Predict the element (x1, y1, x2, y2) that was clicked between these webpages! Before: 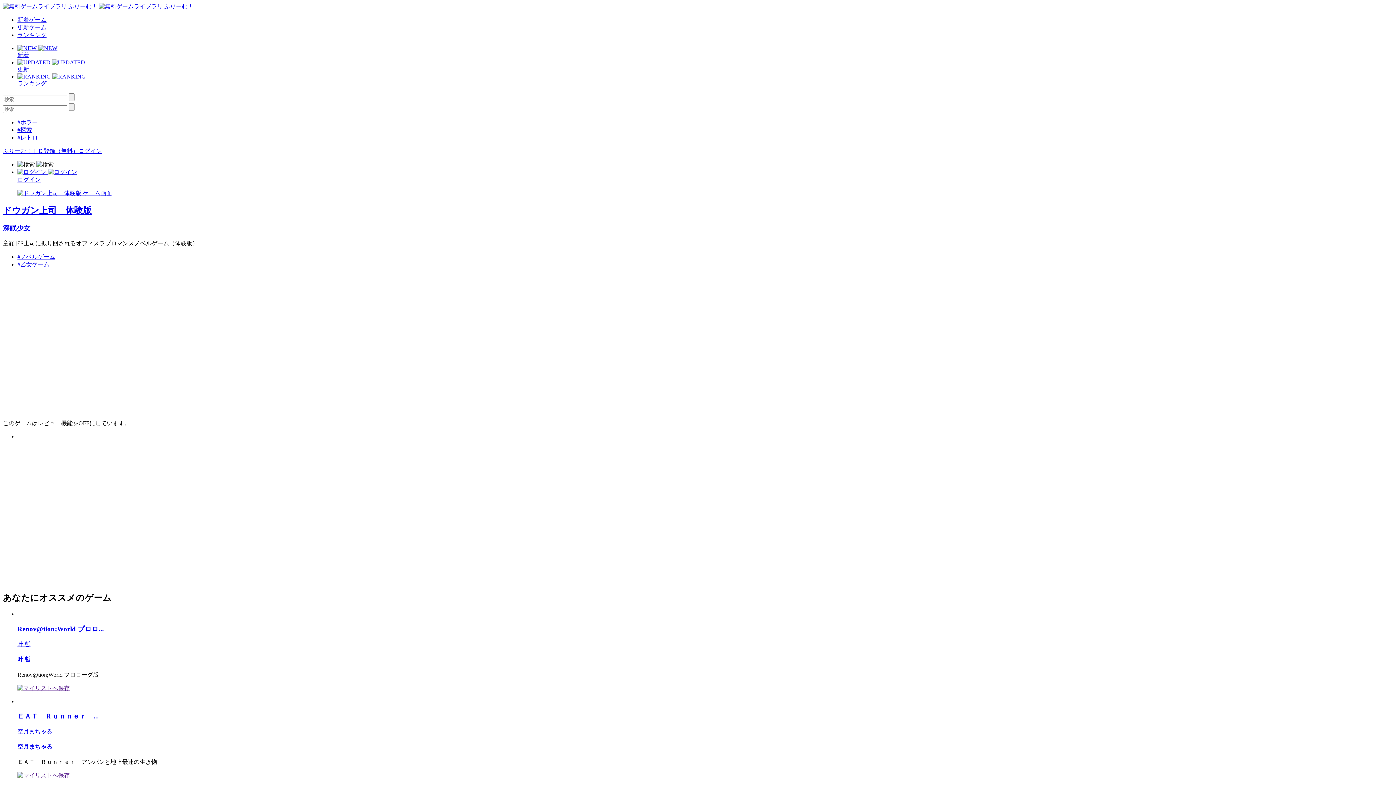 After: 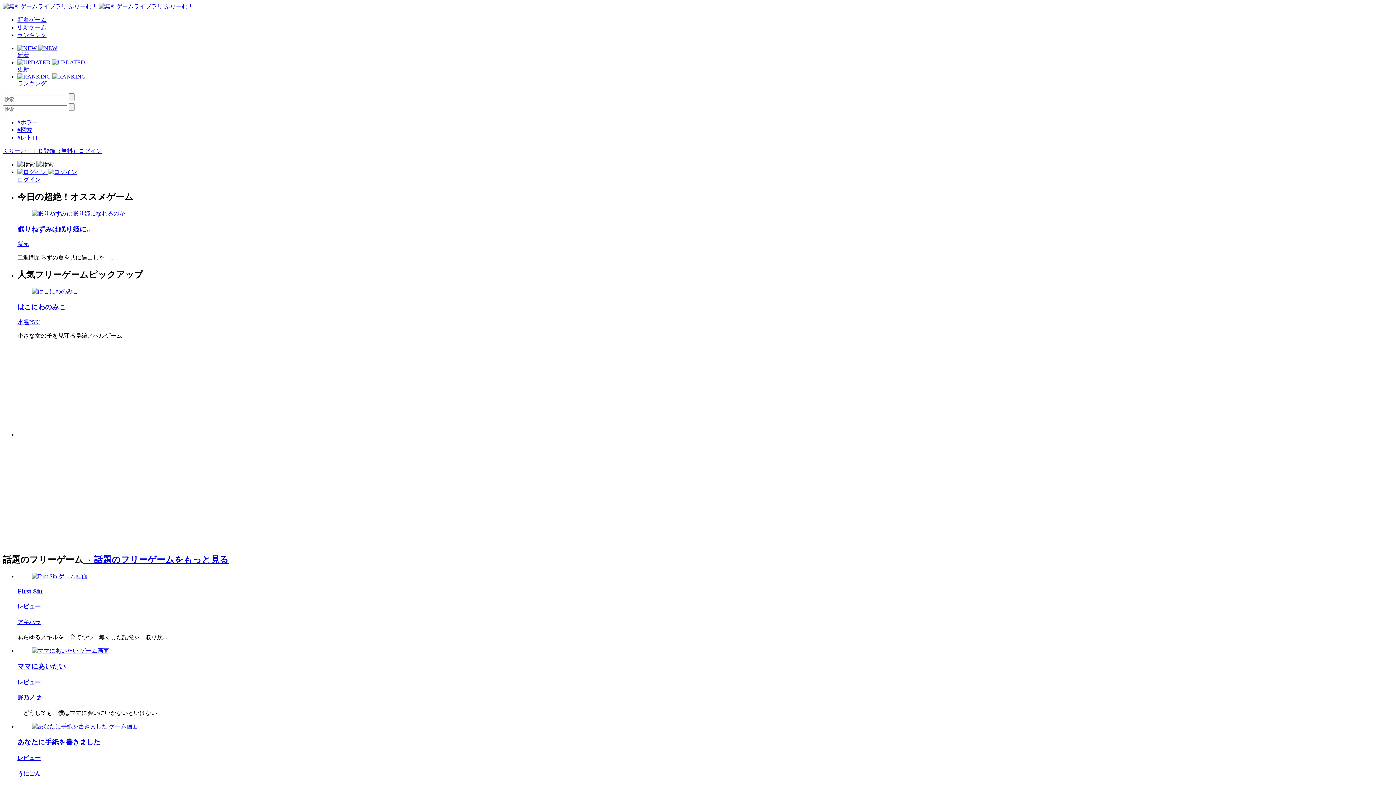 Action: bbox: (2, 3, 193, 9) label:  